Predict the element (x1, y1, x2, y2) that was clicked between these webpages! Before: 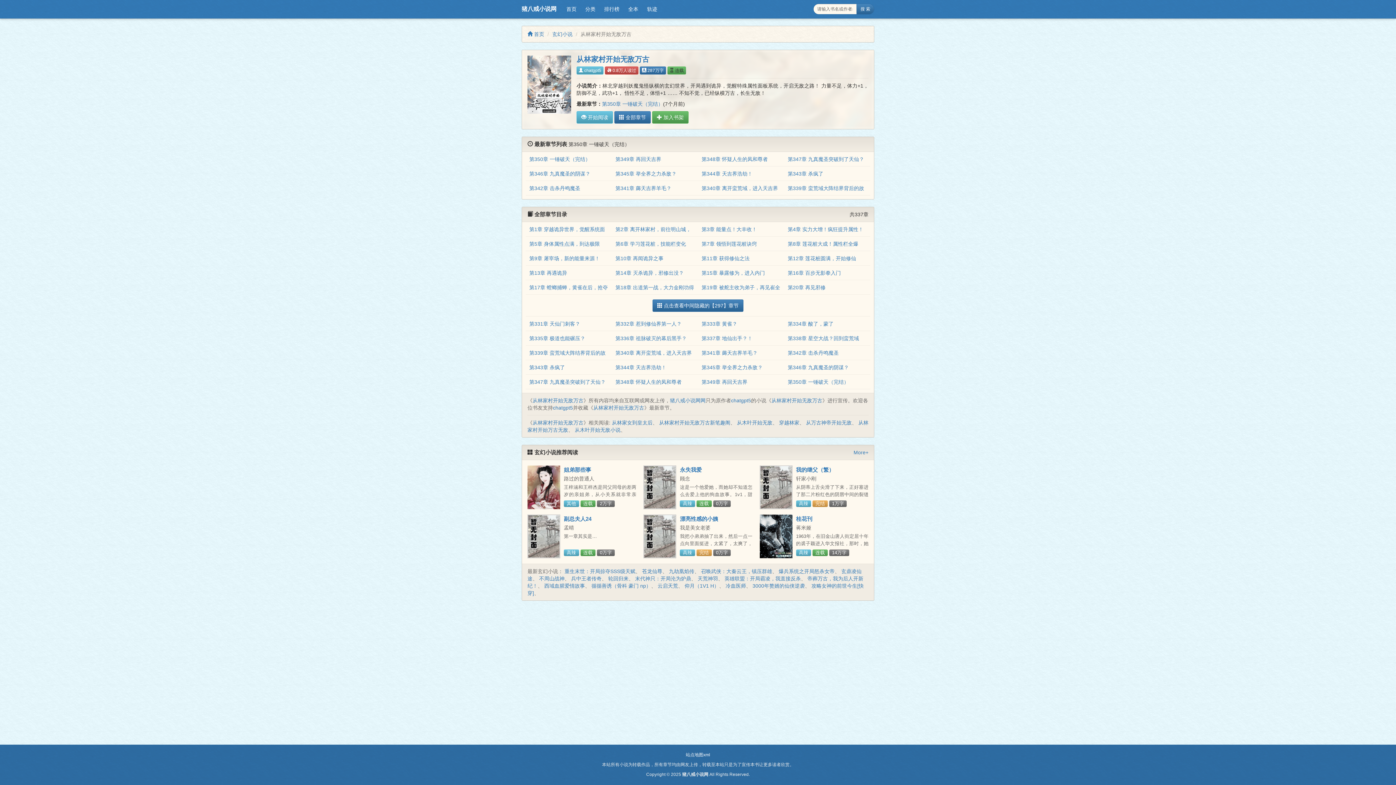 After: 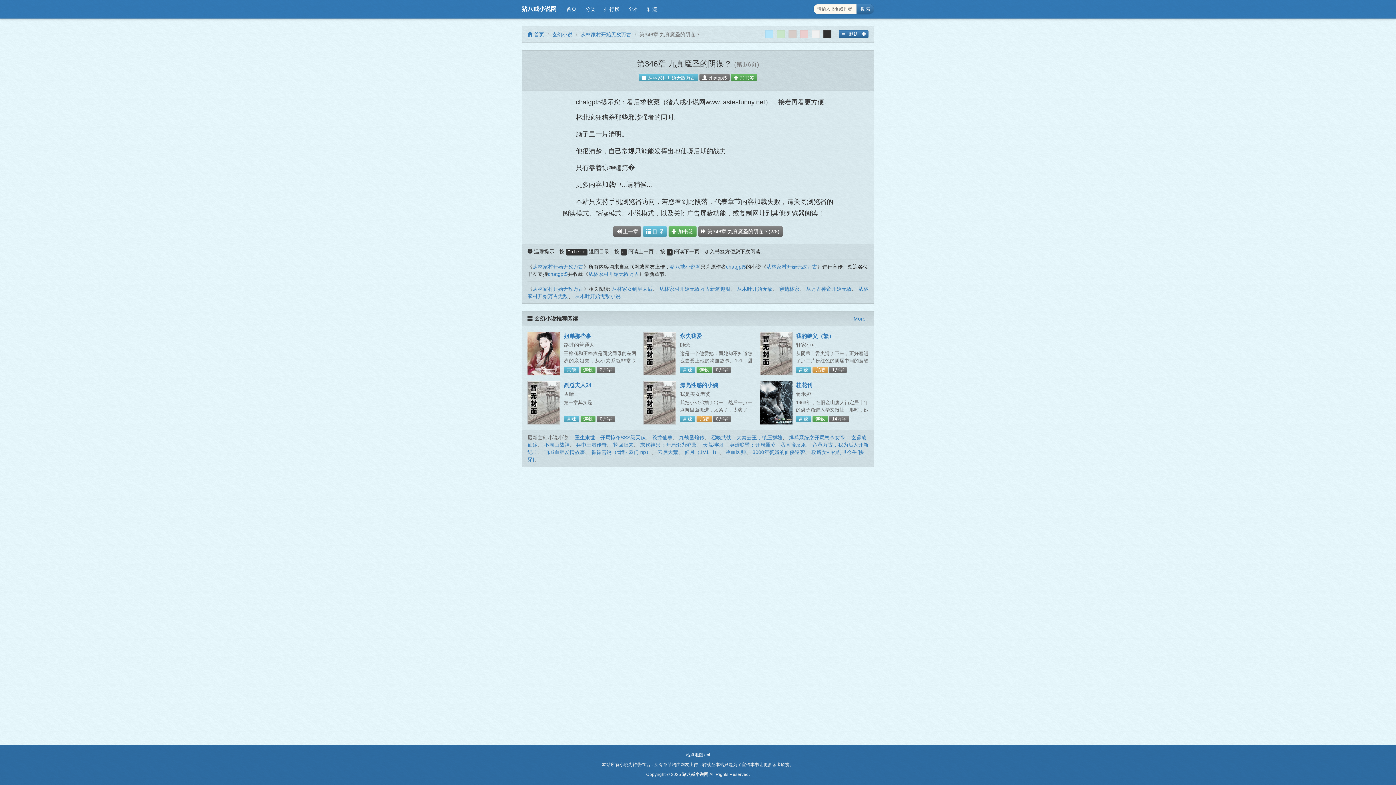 Action: label: 第346章 九真魔圣的阴谋？ bbox: (529, 171, 590, 176)